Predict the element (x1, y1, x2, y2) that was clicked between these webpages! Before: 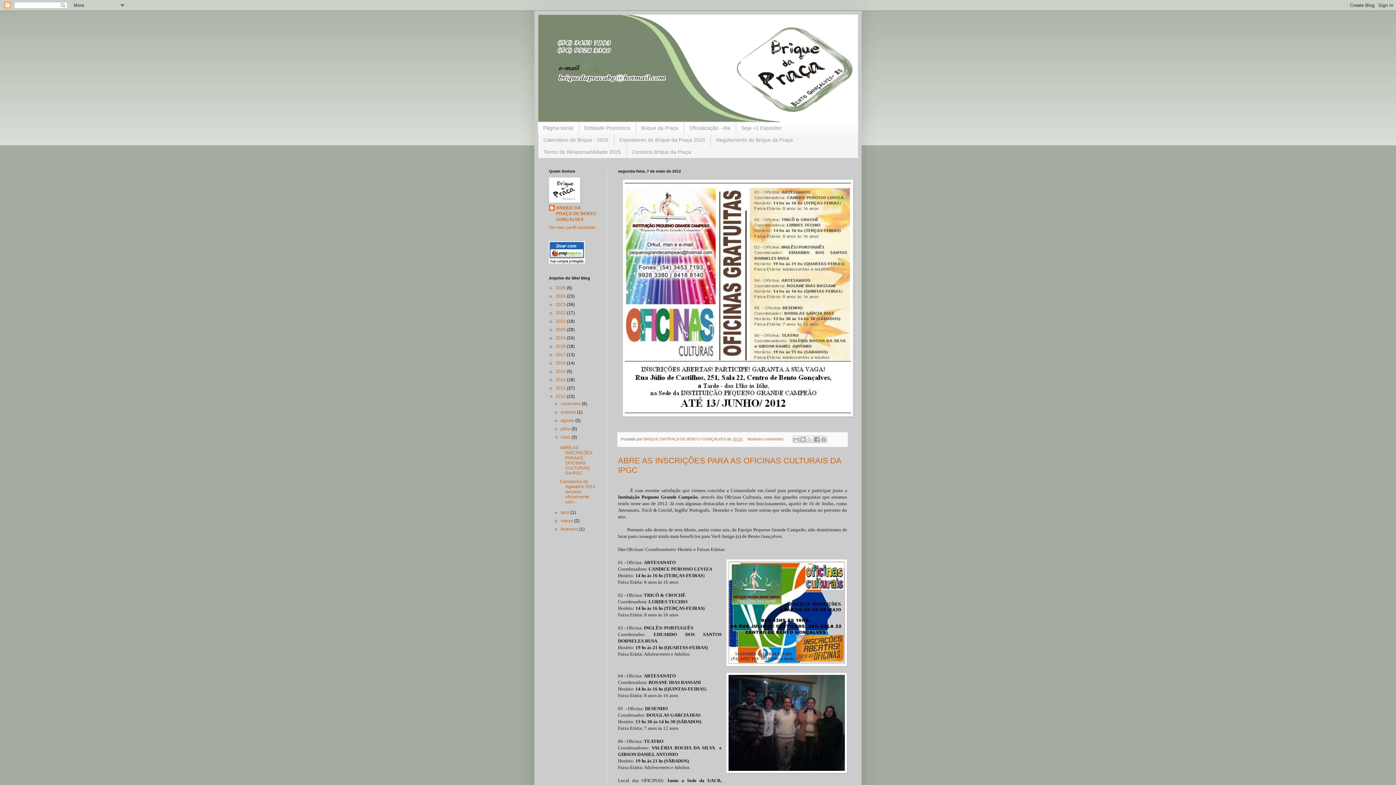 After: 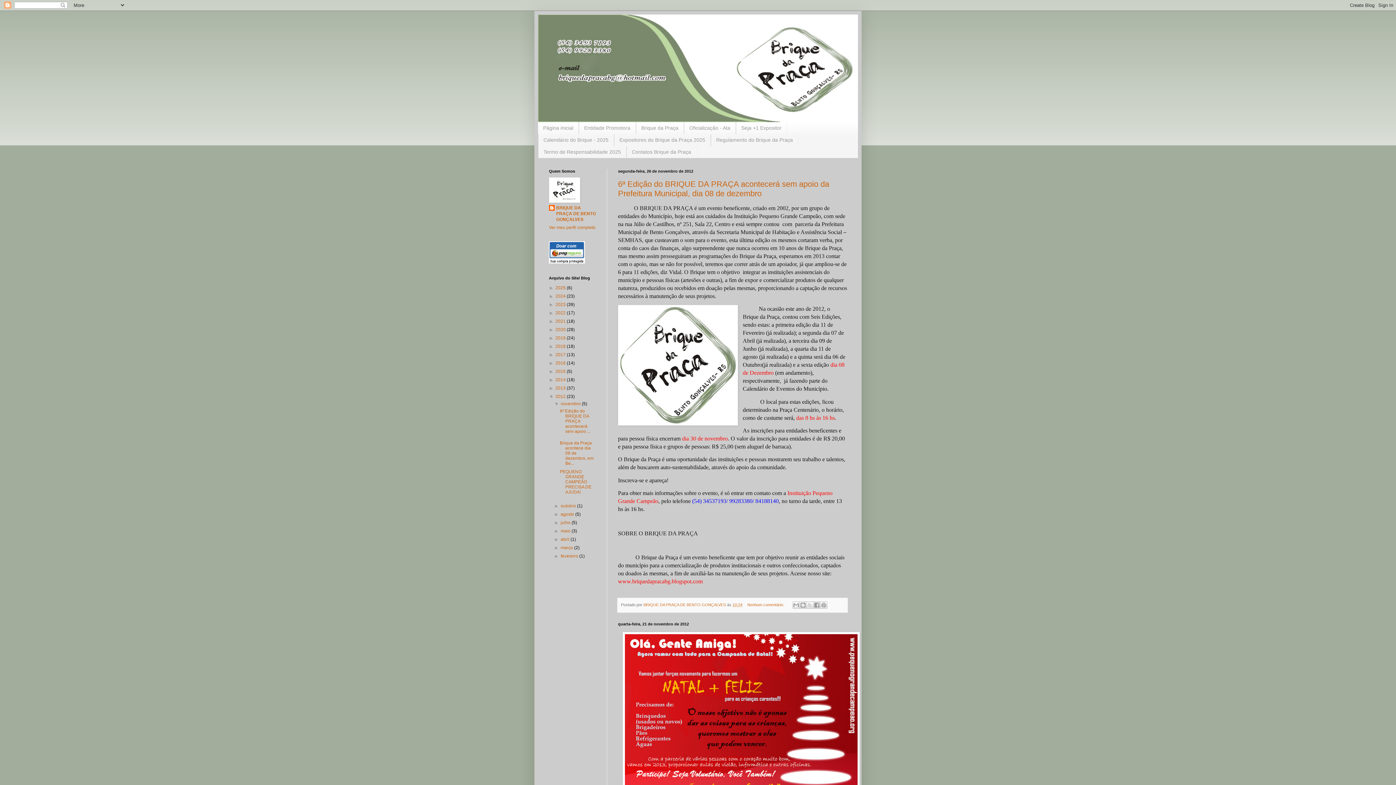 Action: bbox: (560, 401, 581, 406) label: novembro 